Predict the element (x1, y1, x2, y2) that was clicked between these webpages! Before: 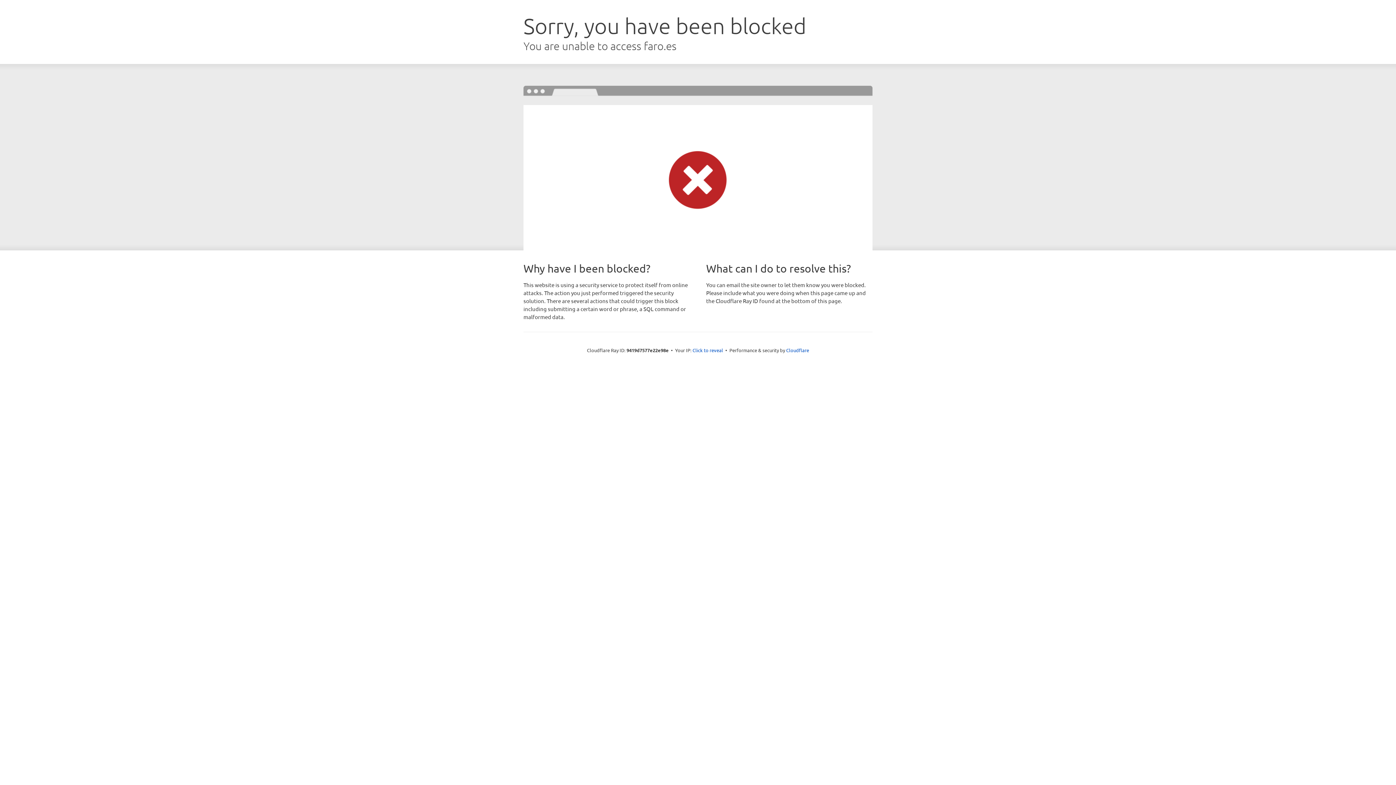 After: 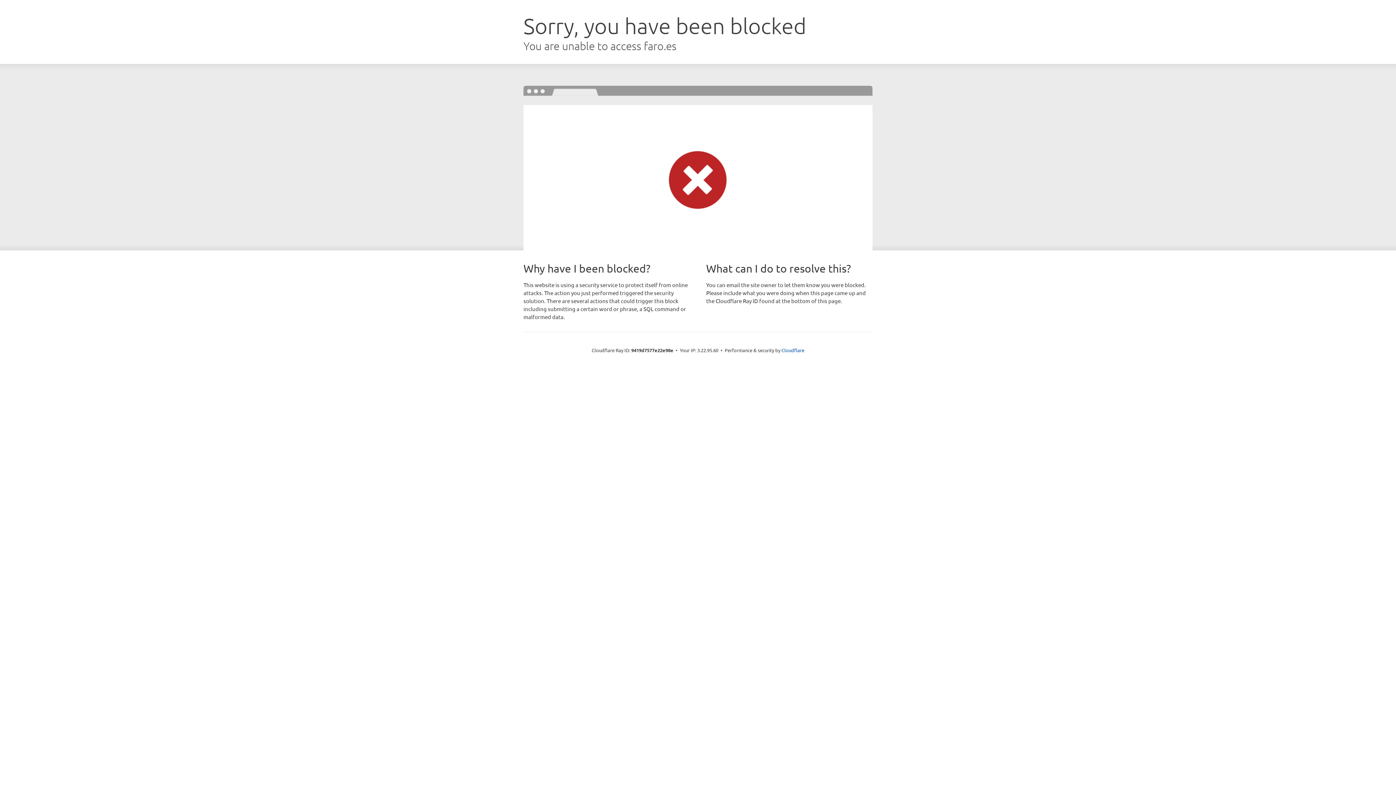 Action: label: Click to reveal bbox: (692, 346, 723, 353)